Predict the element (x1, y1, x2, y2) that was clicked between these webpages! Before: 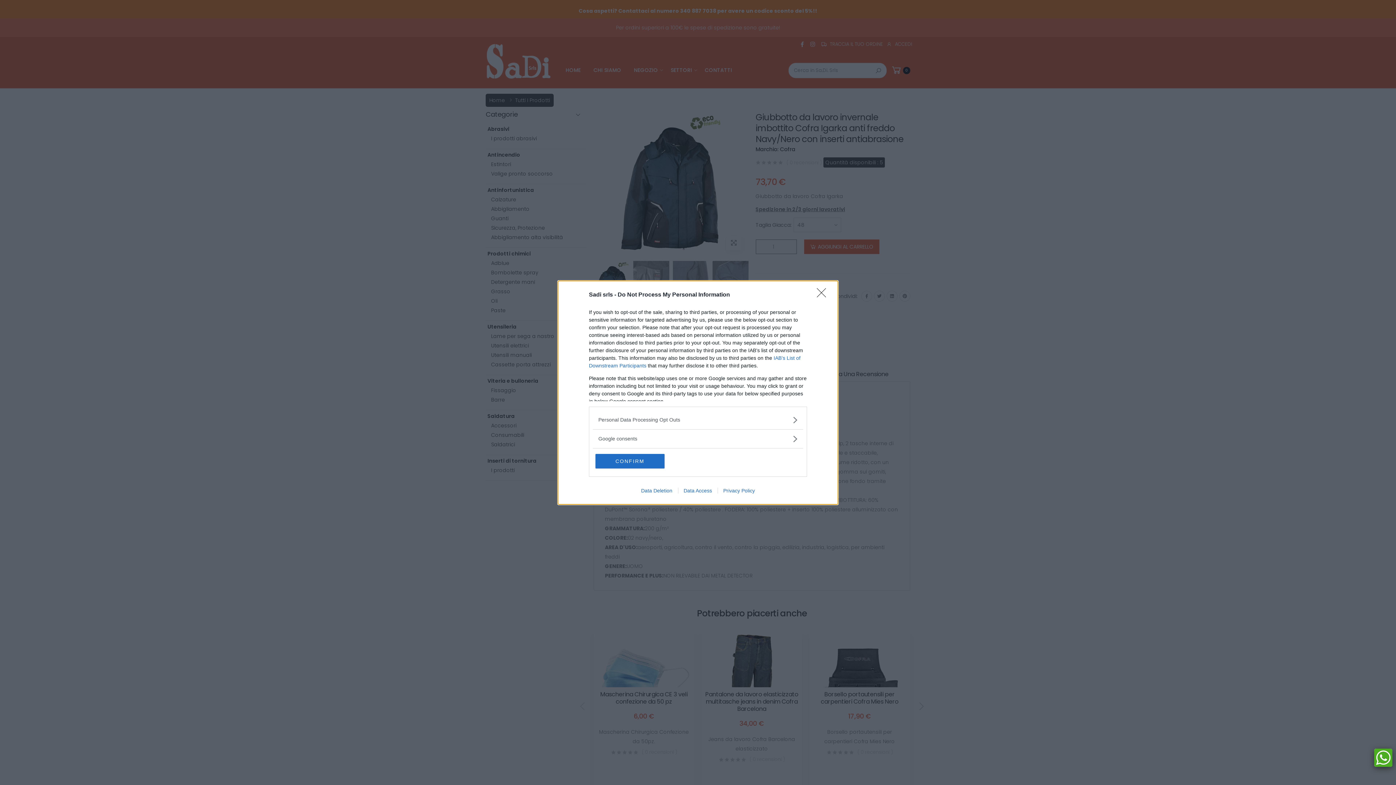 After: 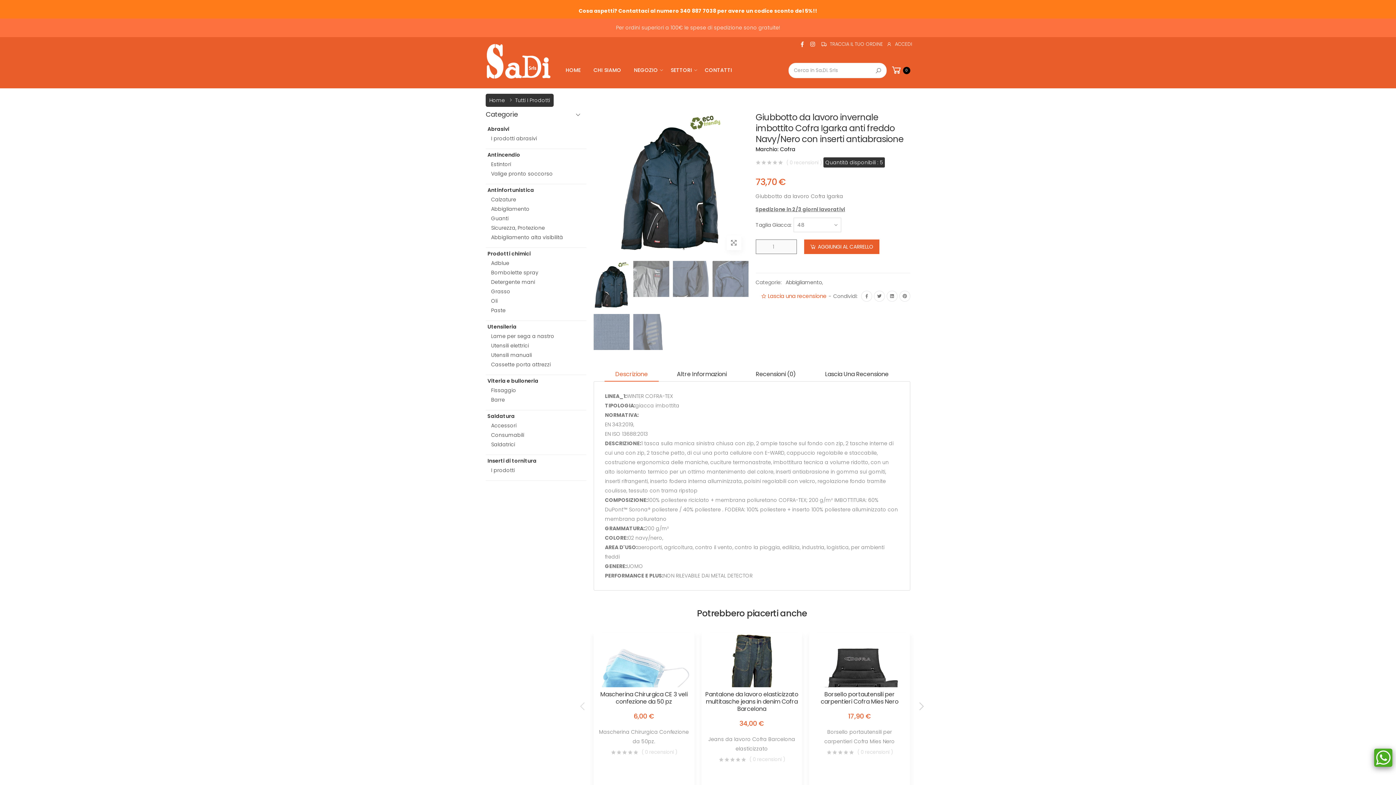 Action: bbox: (595, 454, 664, 468) label: CONFIRM